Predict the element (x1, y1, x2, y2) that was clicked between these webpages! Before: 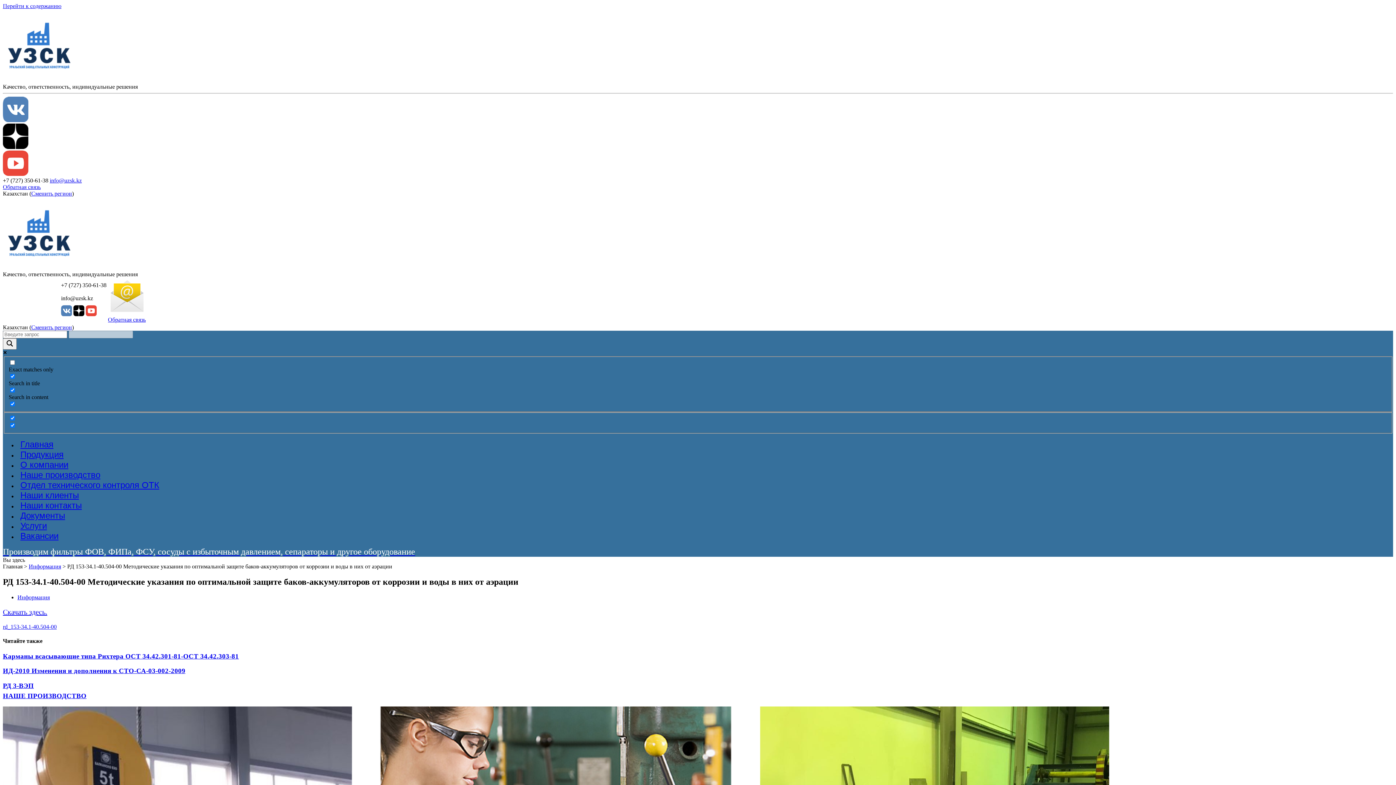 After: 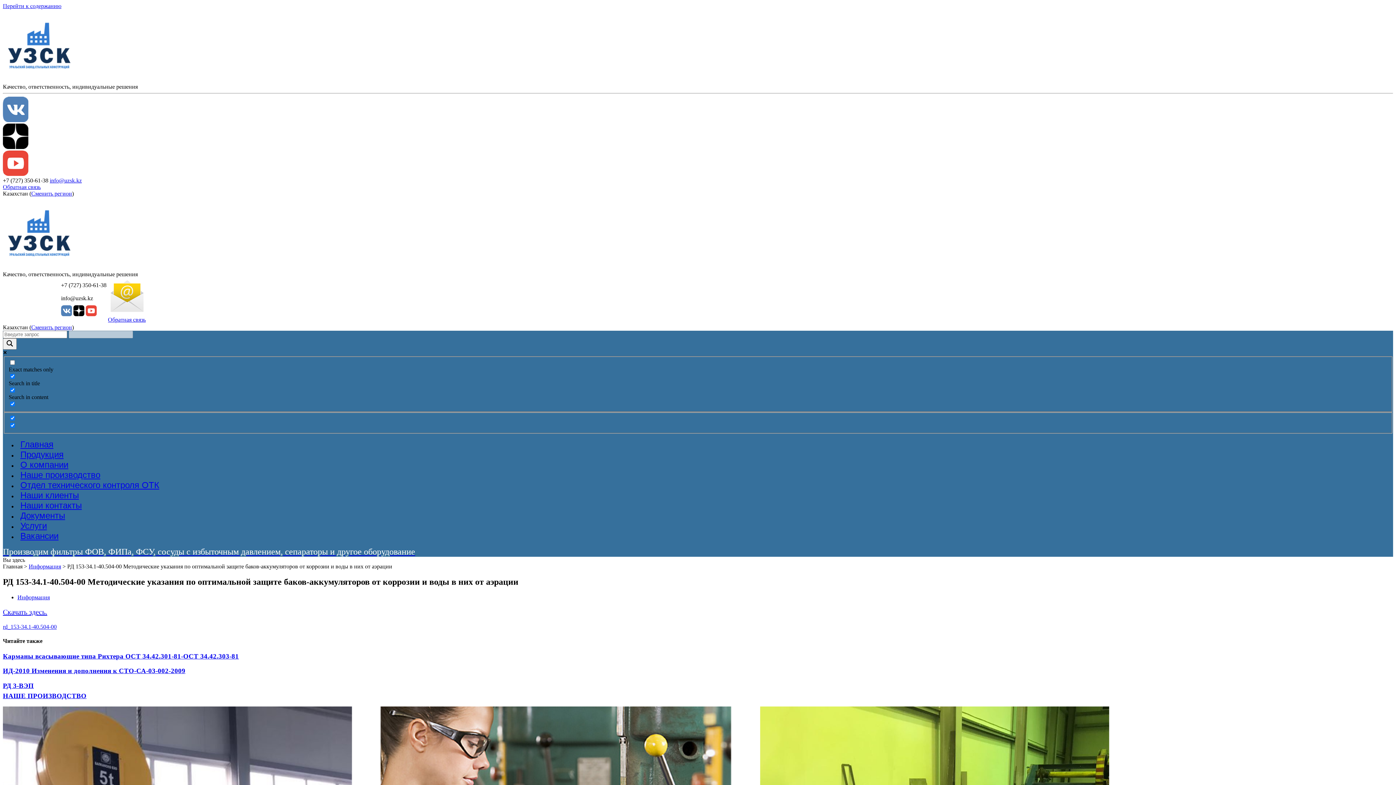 Action: label: Сменить регион bbox: (31, 190, 72, 196)